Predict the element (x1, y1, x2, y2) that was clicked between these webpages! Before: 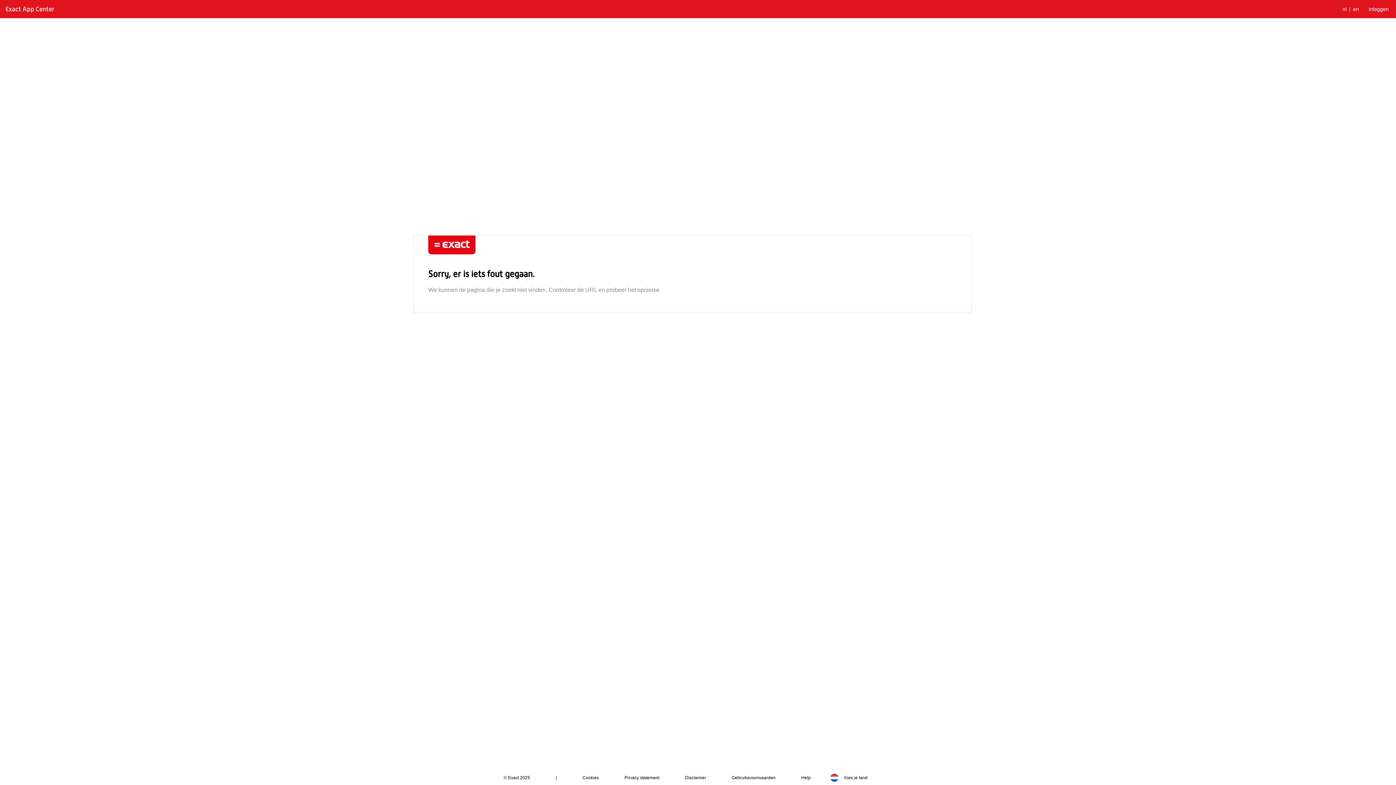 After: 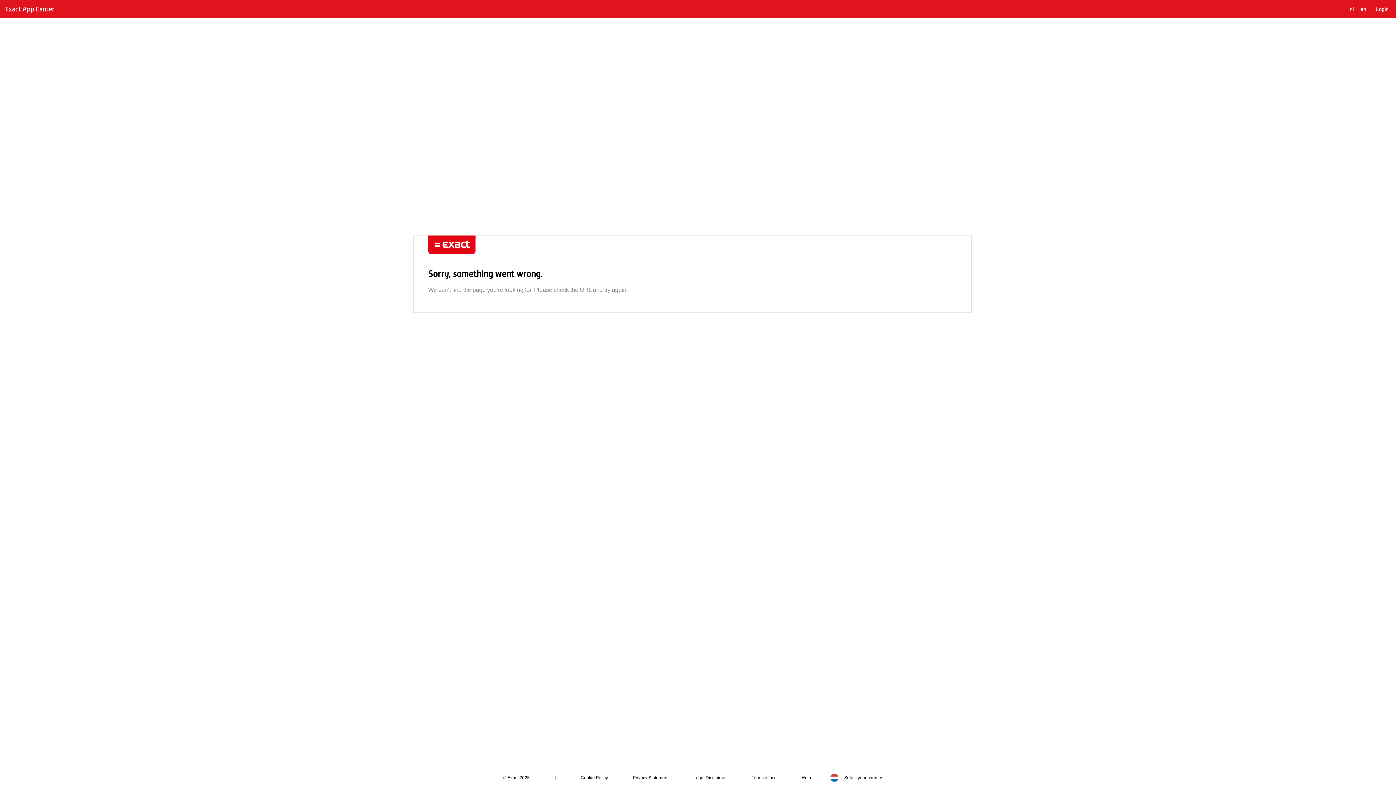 Action: bbox: (1350, 0, 1361, 18) label: en